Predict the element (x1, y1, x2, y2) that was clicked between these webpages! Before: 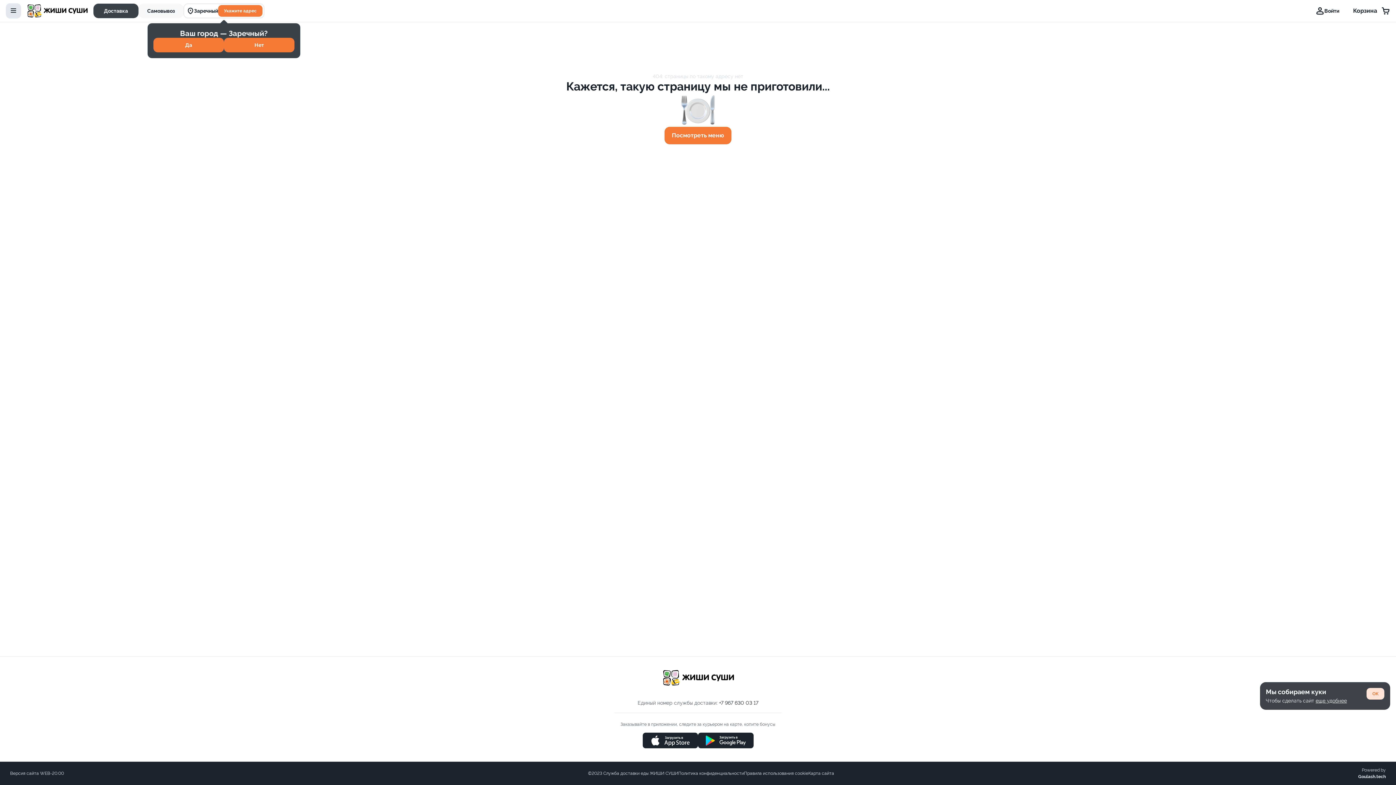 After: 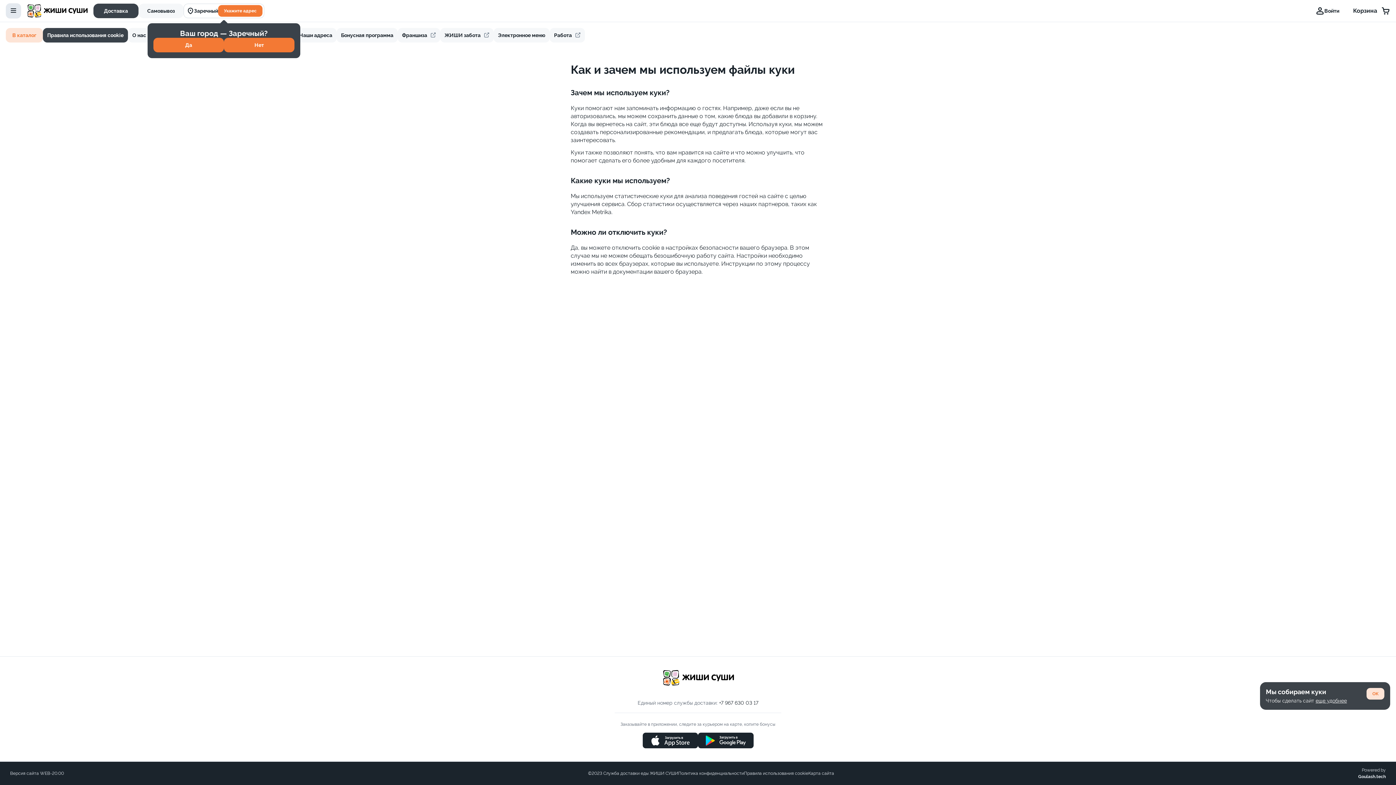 Action: bbox: (744, 771, 808, 776) label: Правила использования cookie